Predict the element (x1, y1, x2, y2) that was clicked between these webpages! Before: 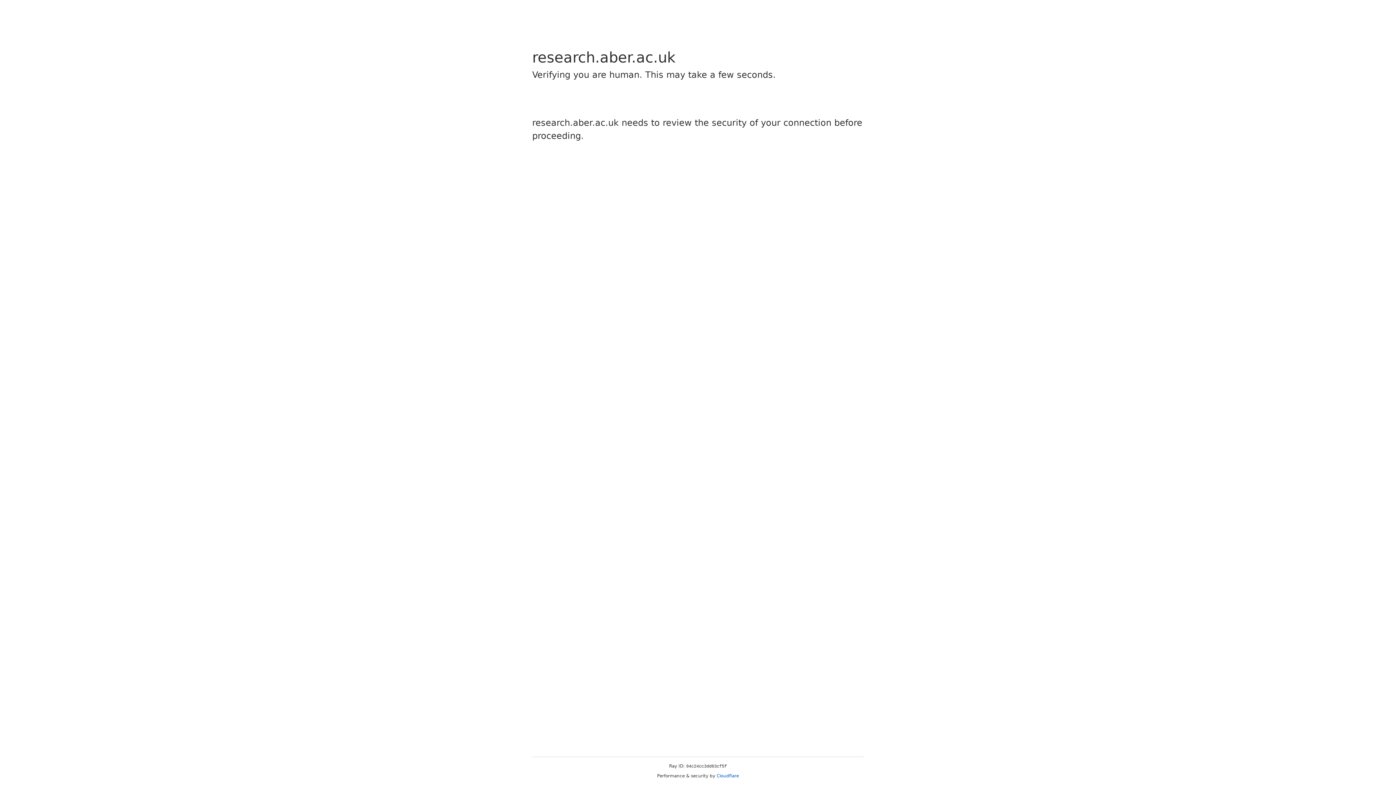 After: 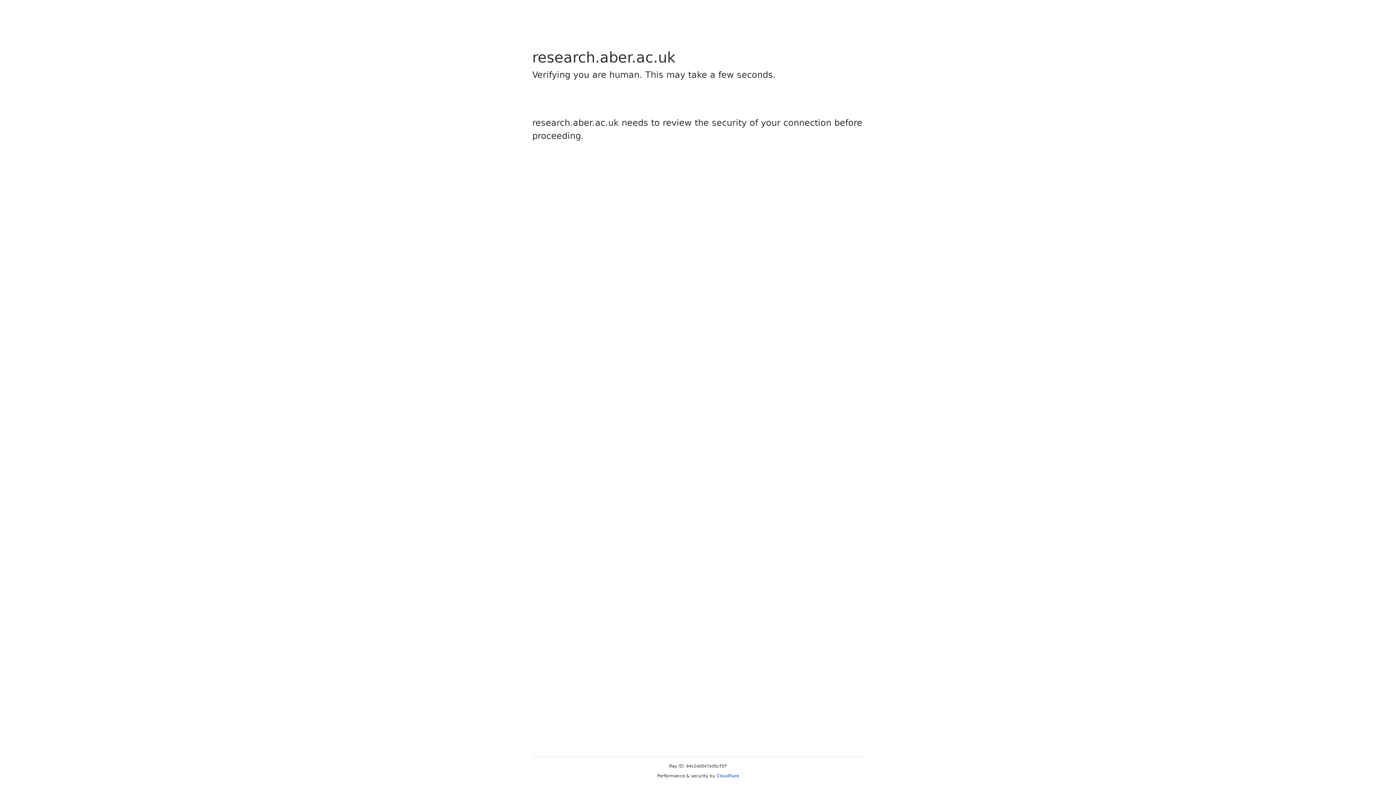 Action: label: Cloudflare bbox: (716, 773, 739, 778)